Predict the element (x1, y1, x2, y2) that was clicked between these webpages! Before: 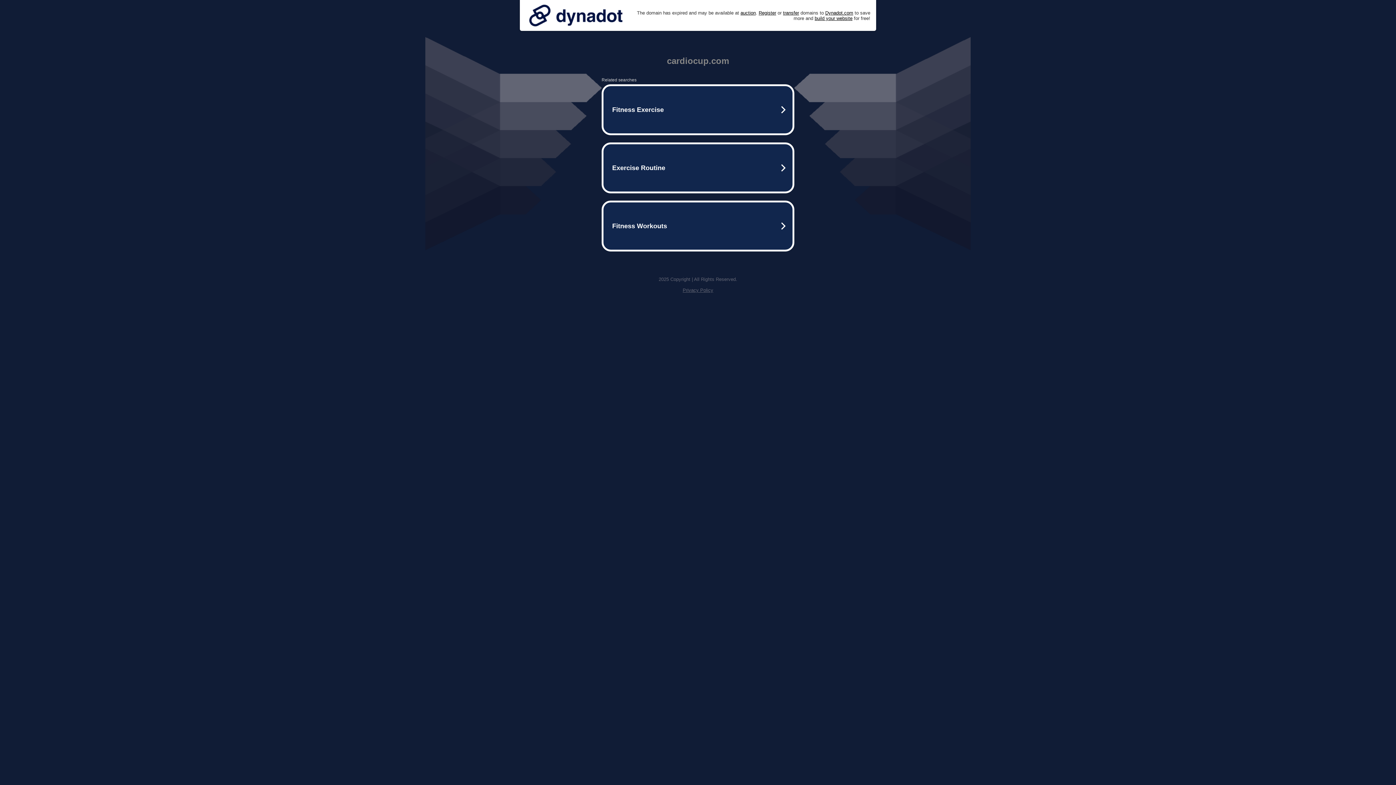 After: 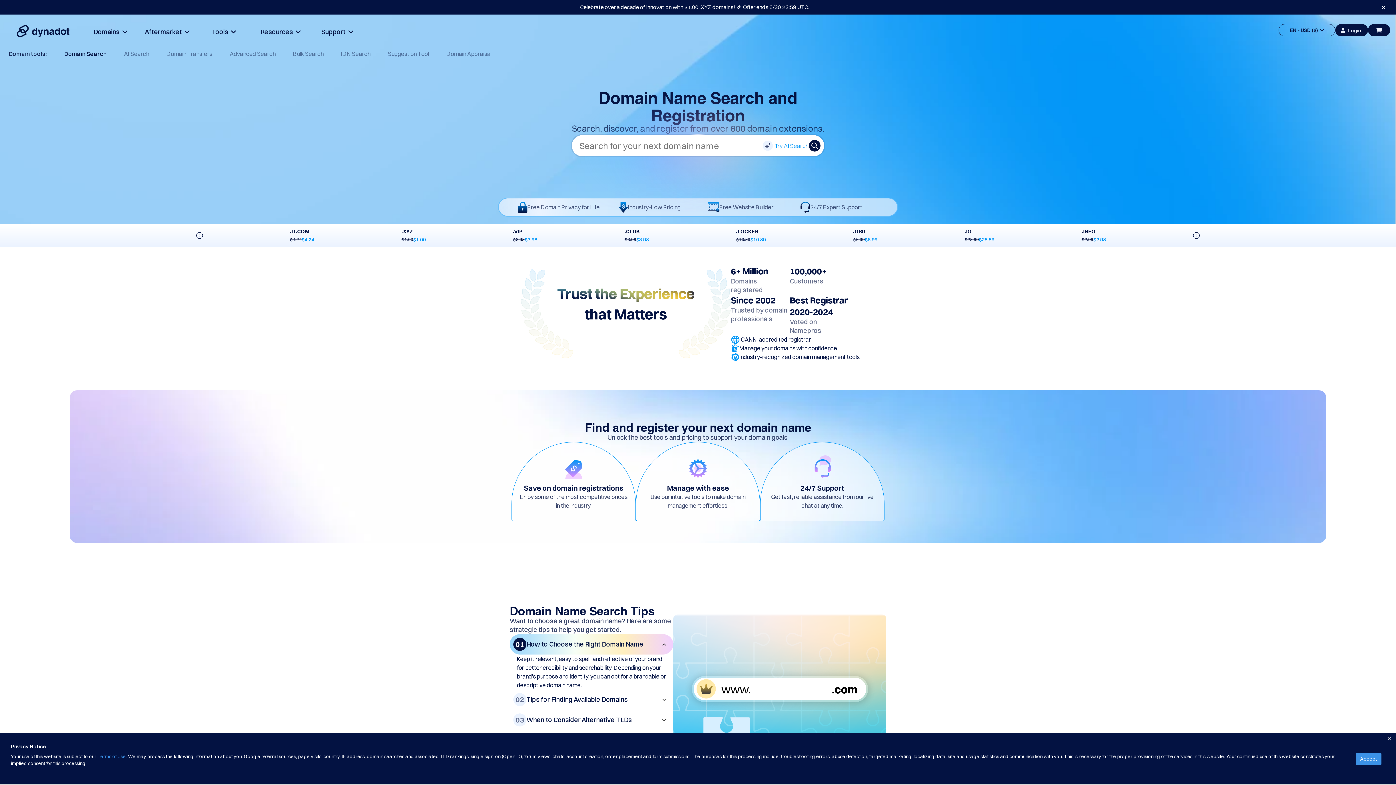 Action: bbox: (758, 10, 776, 15) label: Register